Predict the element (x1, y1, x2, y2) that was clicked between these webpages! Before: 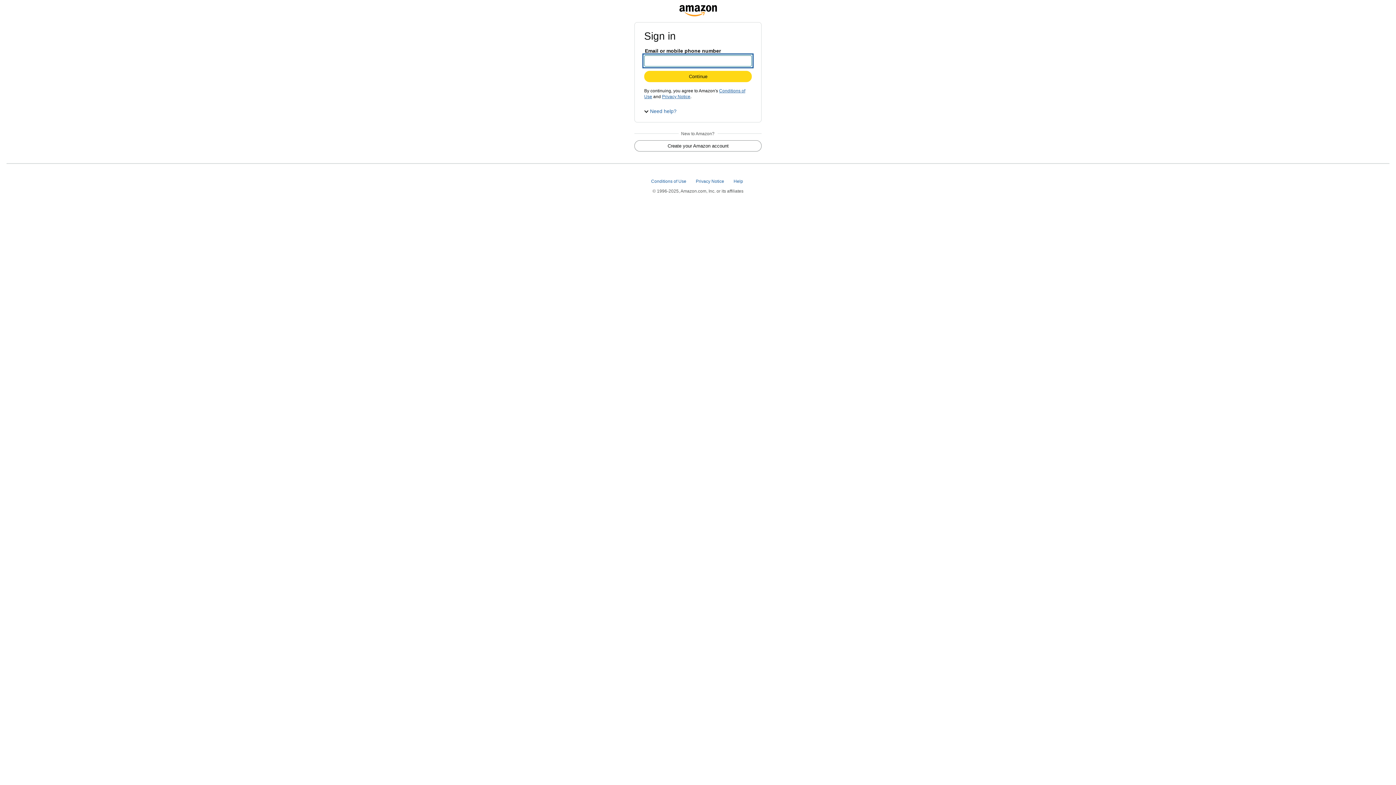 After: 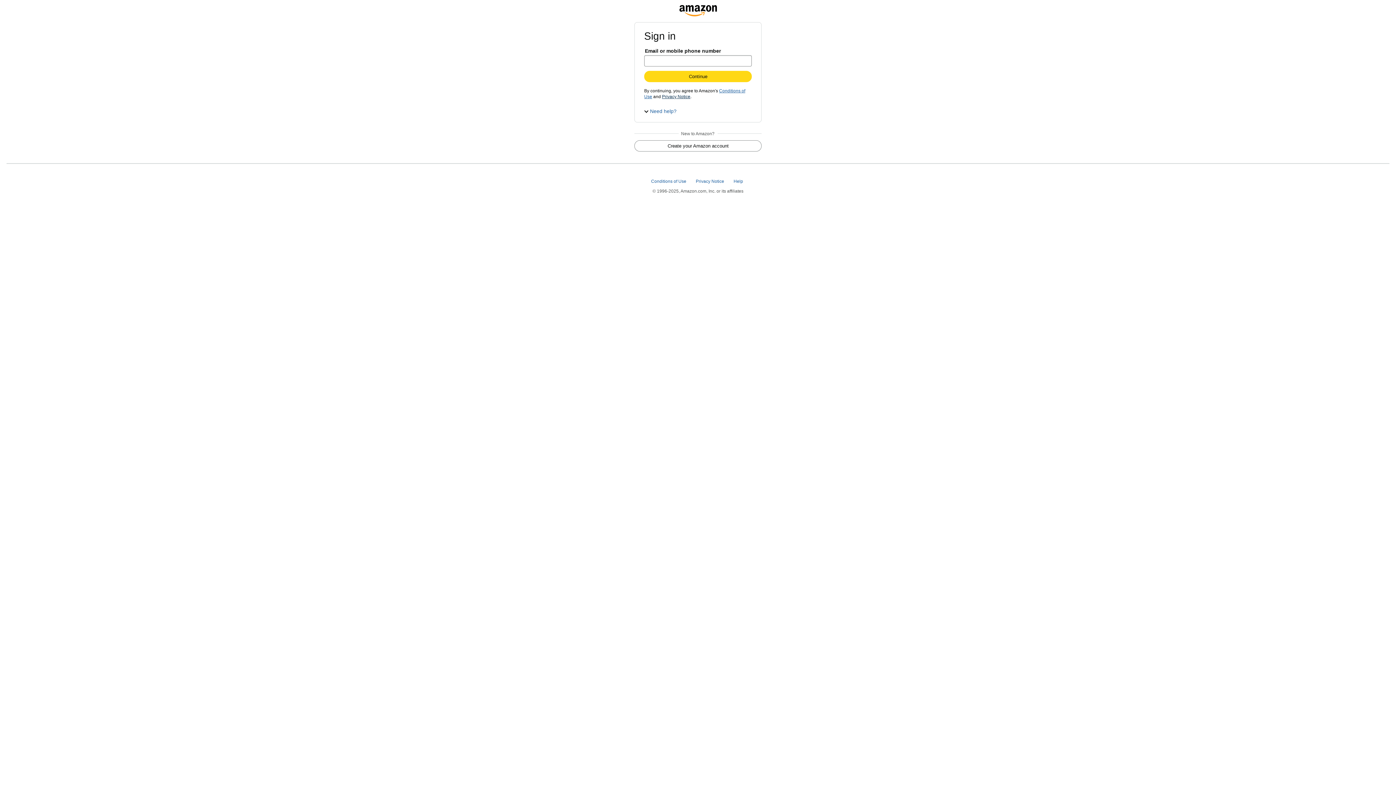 Action: bbox: (662, 94, 690, 99) label: Privacy Notice